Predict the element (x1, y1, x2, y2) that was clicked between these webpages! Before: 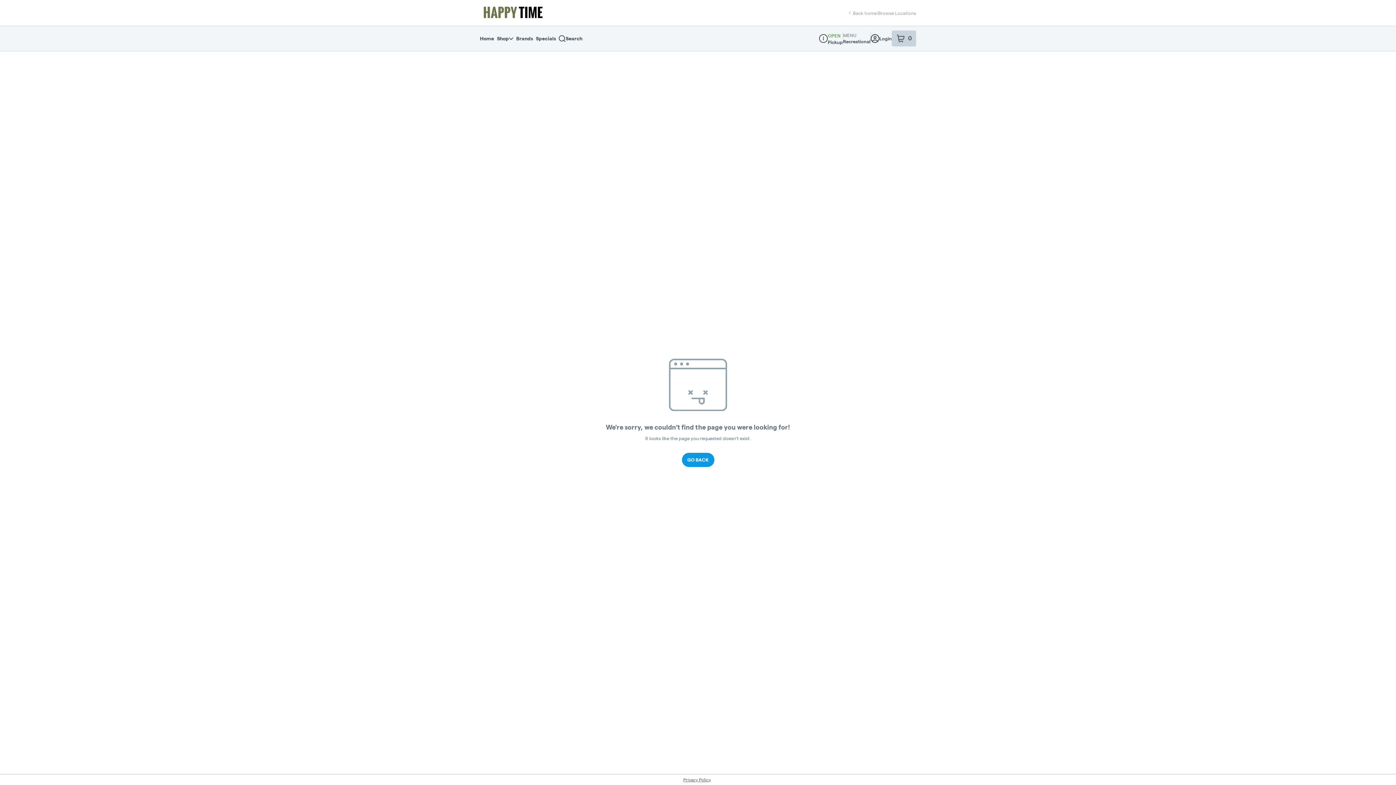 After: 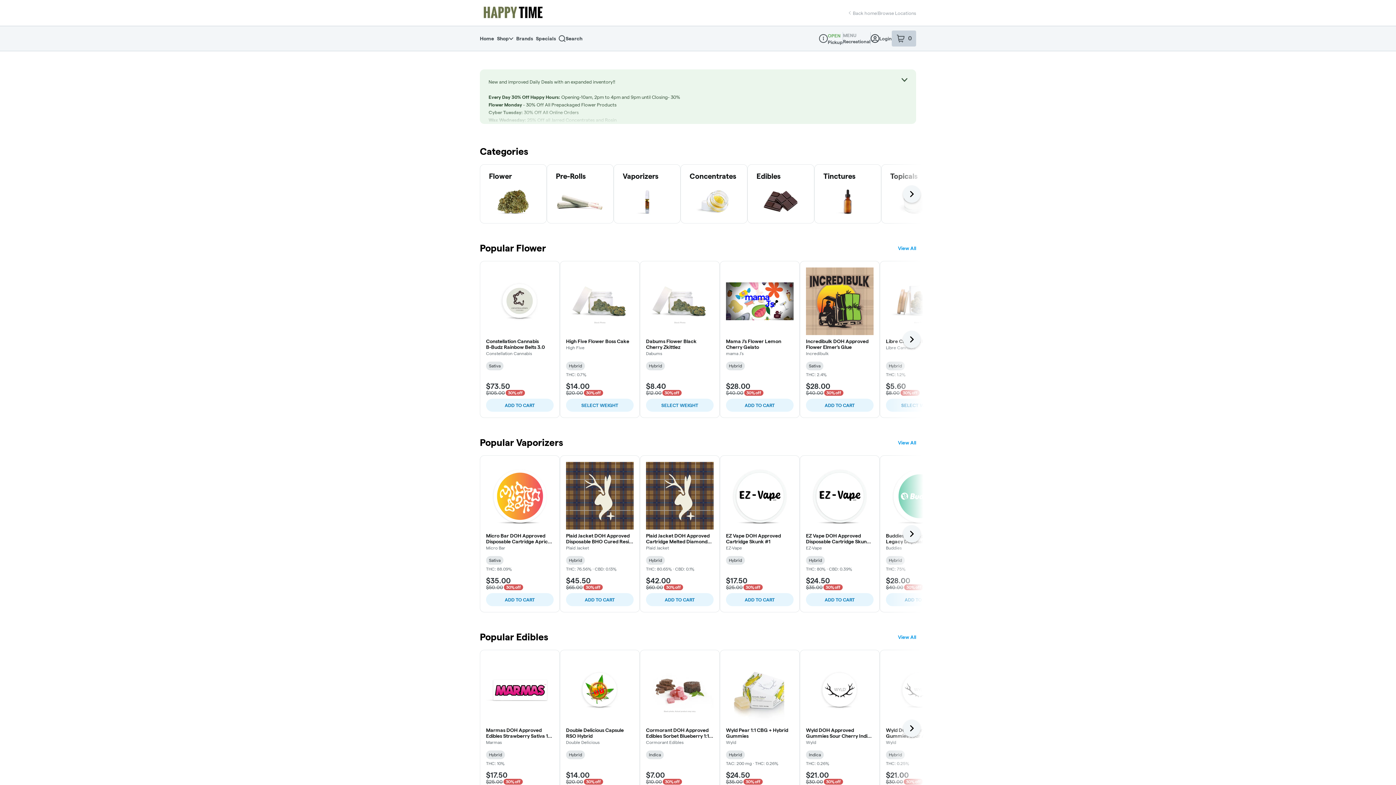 Action: label: Home bbox: (480, 32, 497, 45)